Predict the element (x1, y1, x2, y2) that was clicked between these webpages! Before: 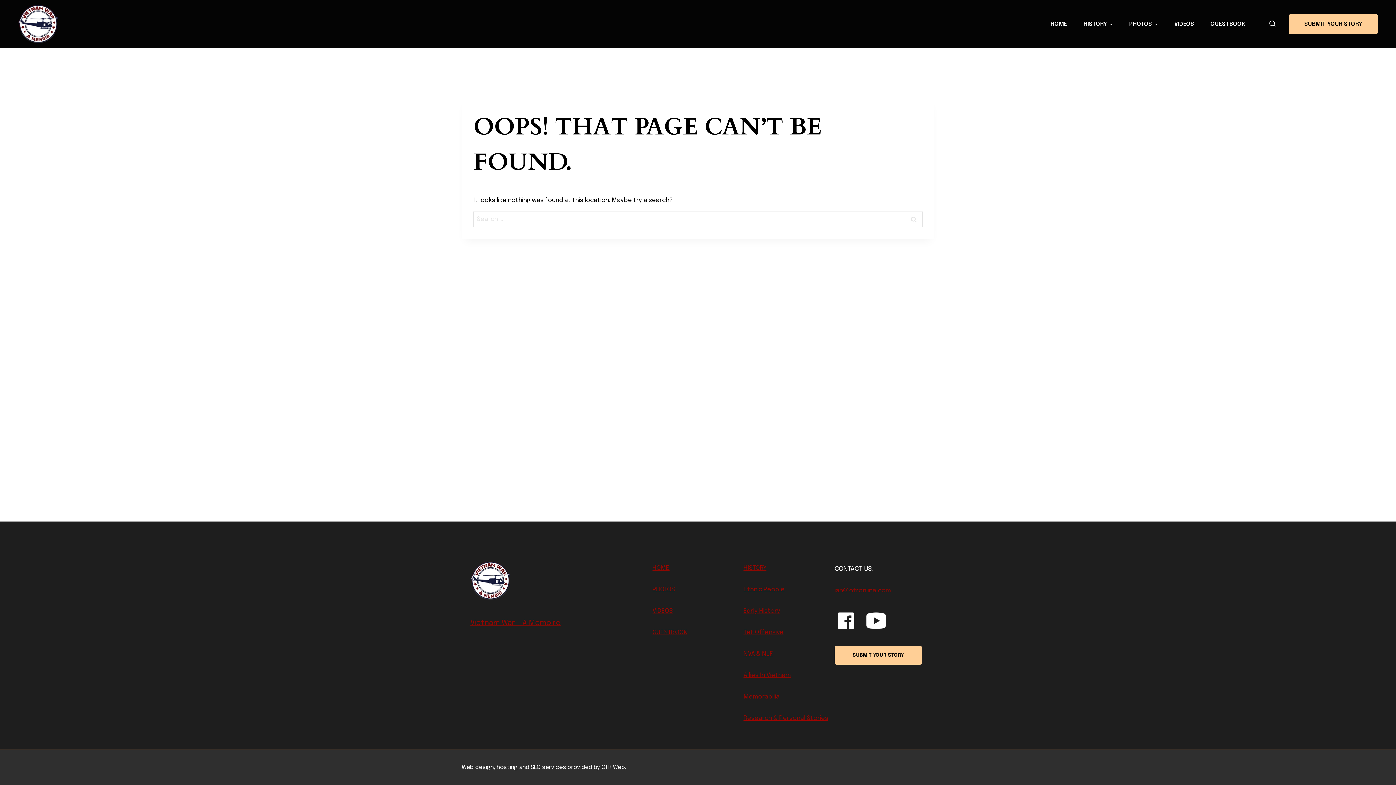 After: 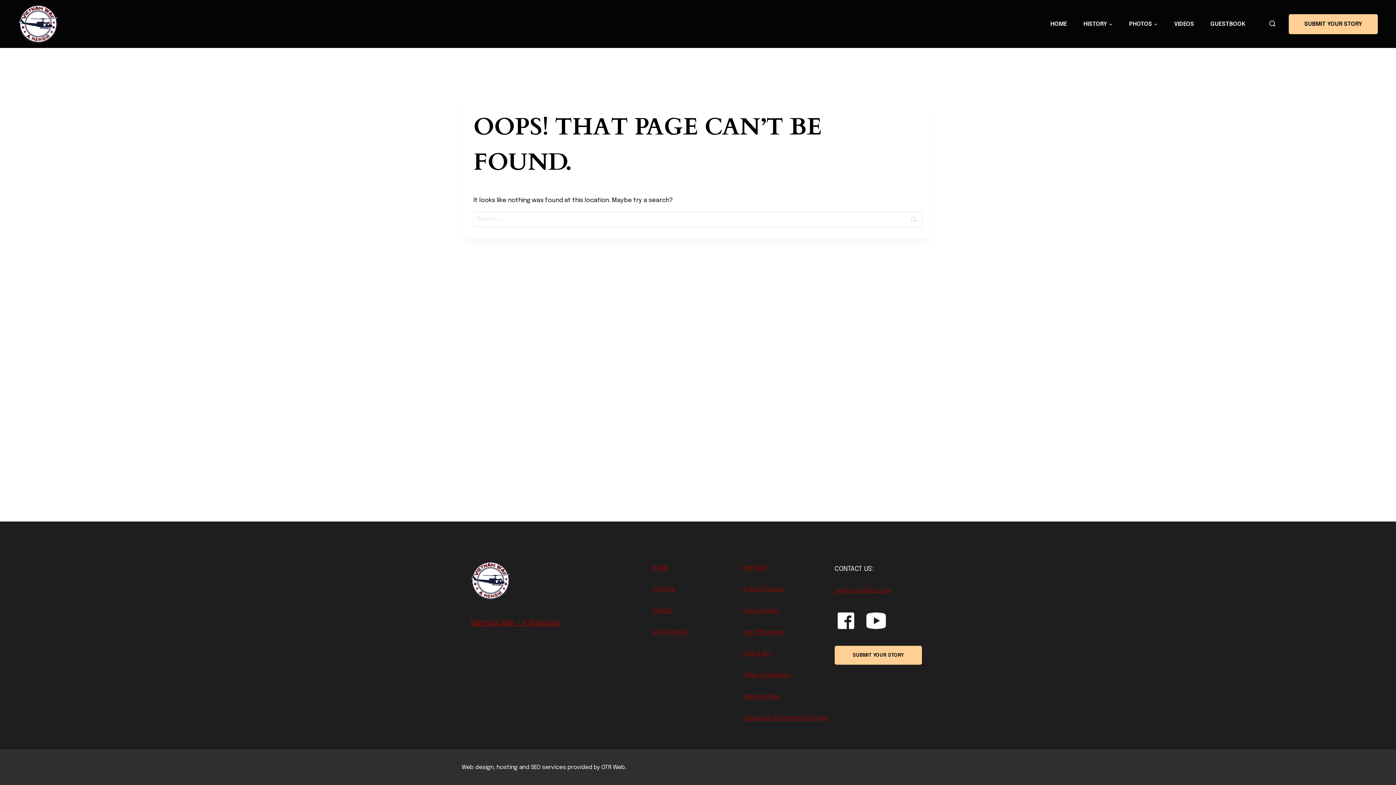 Action: bbox: (834, 609, 857, 632)